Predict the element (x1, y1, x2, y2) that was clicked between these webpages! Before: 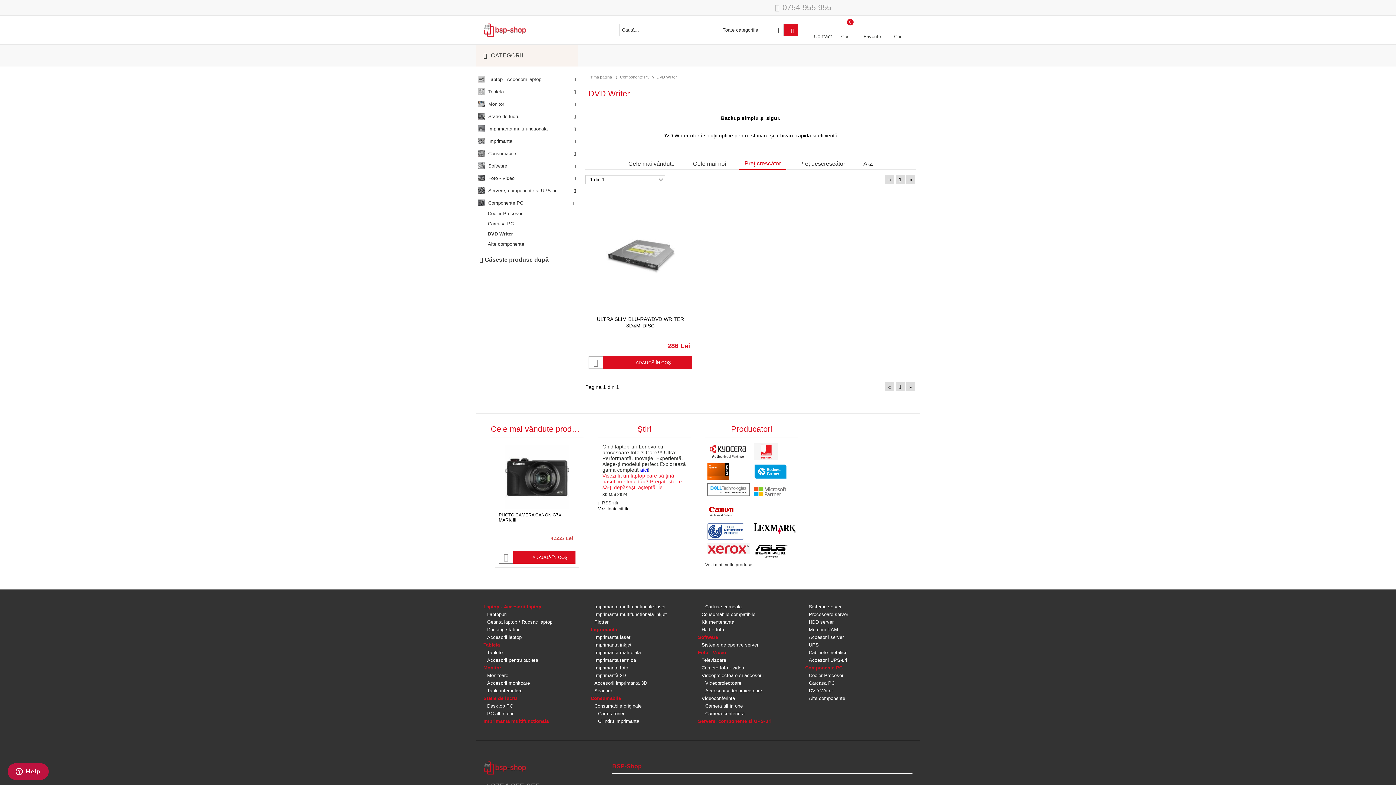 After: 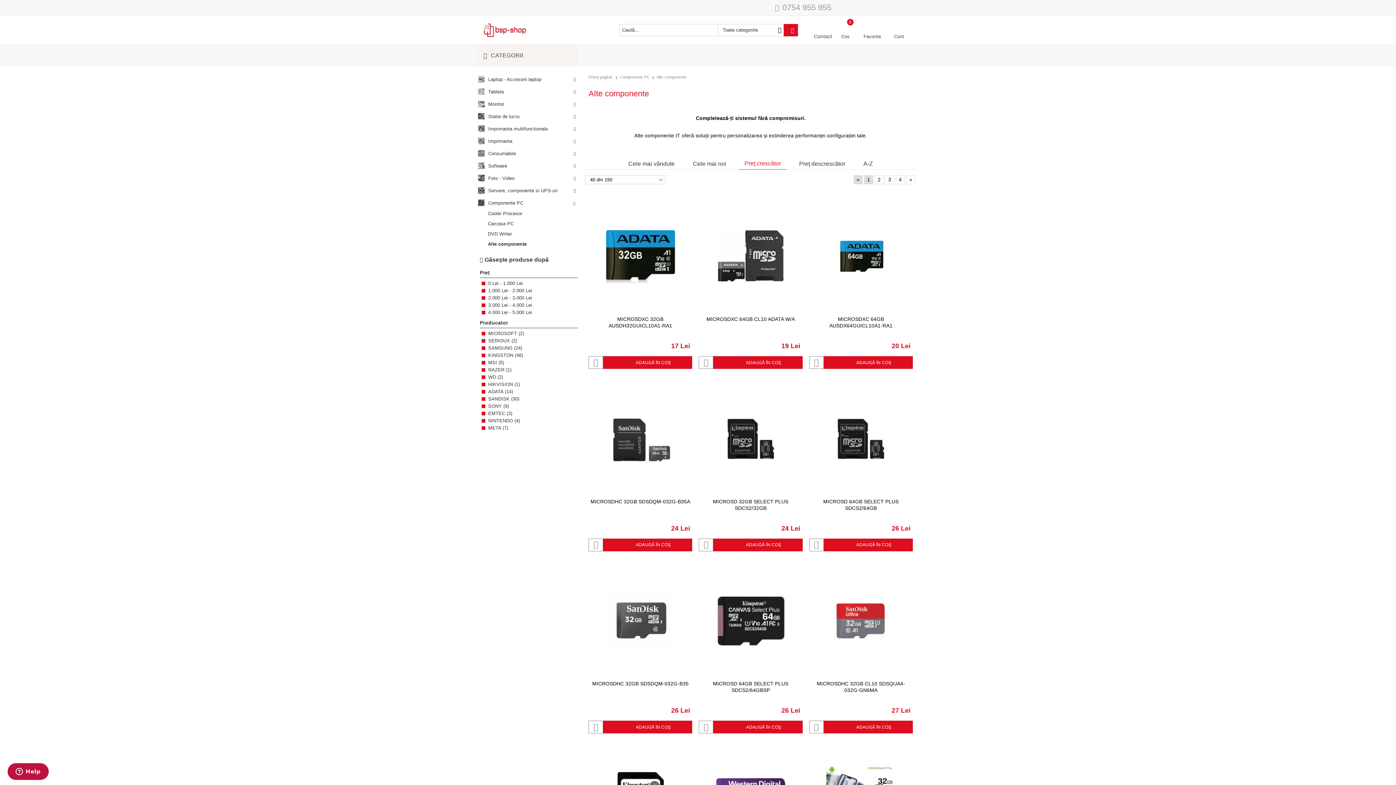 Action: bbox: (476, 239, 566, 249) label: Alte componente